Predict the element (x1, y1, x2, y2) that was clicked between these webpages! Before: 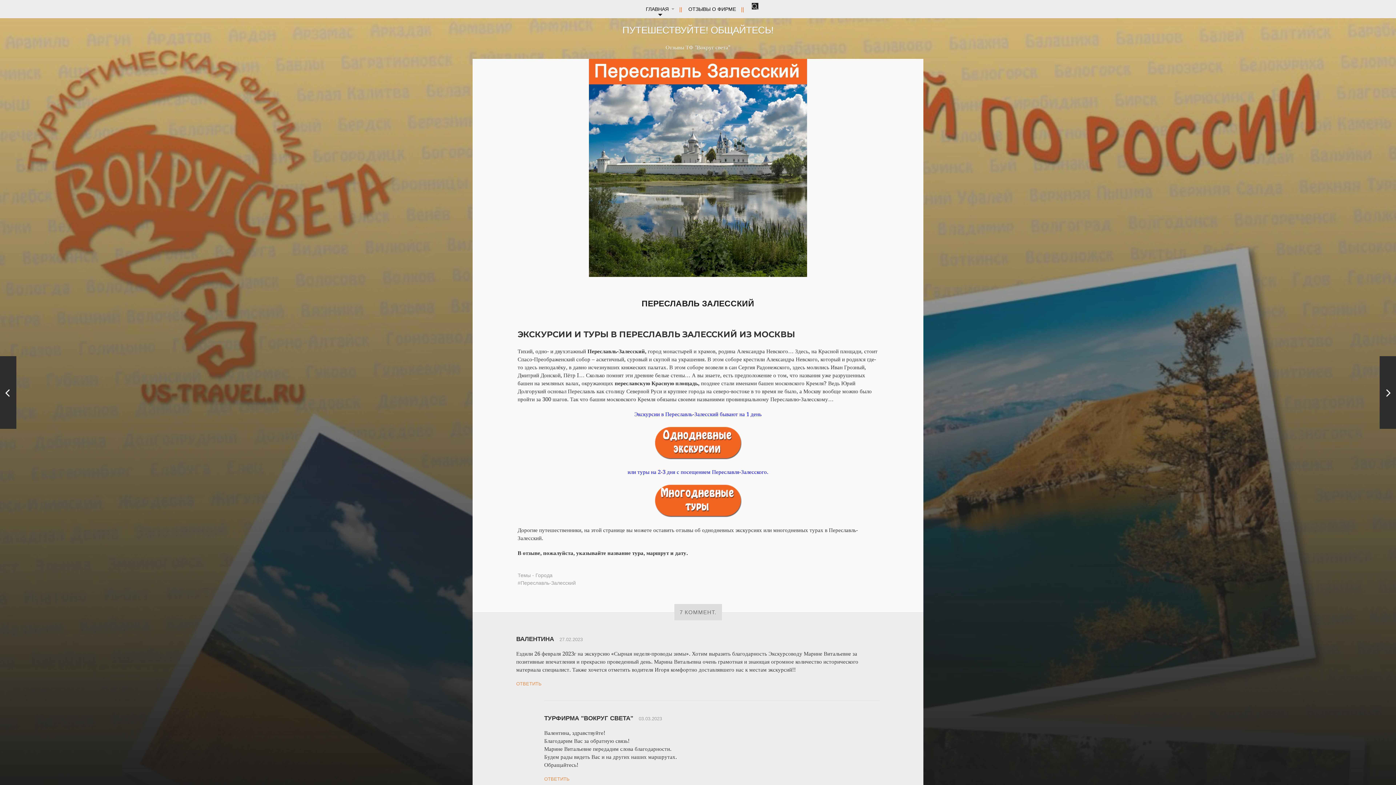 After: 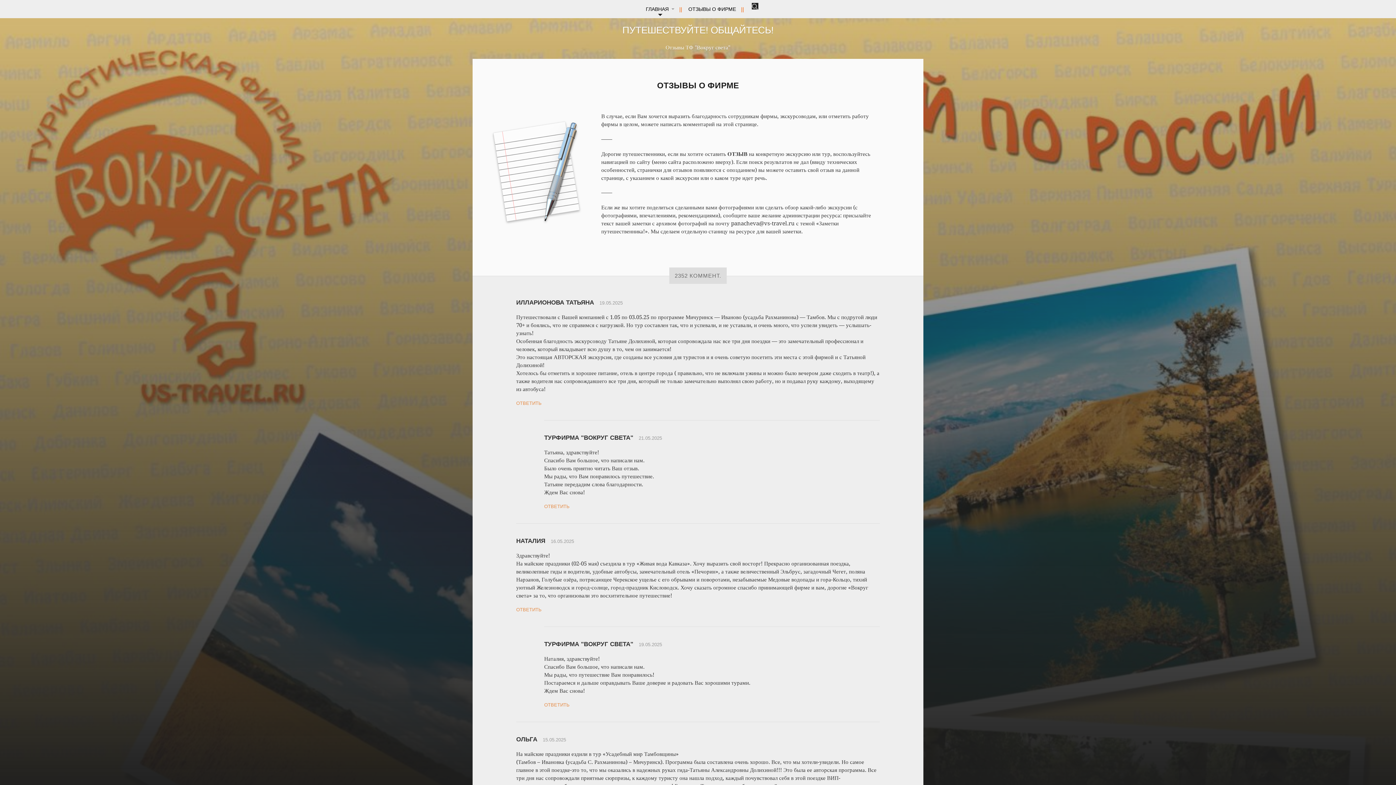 Action: label: ОТЗЫВЫ О ФИРМЕ bbox: (688, 0, 736, 18)